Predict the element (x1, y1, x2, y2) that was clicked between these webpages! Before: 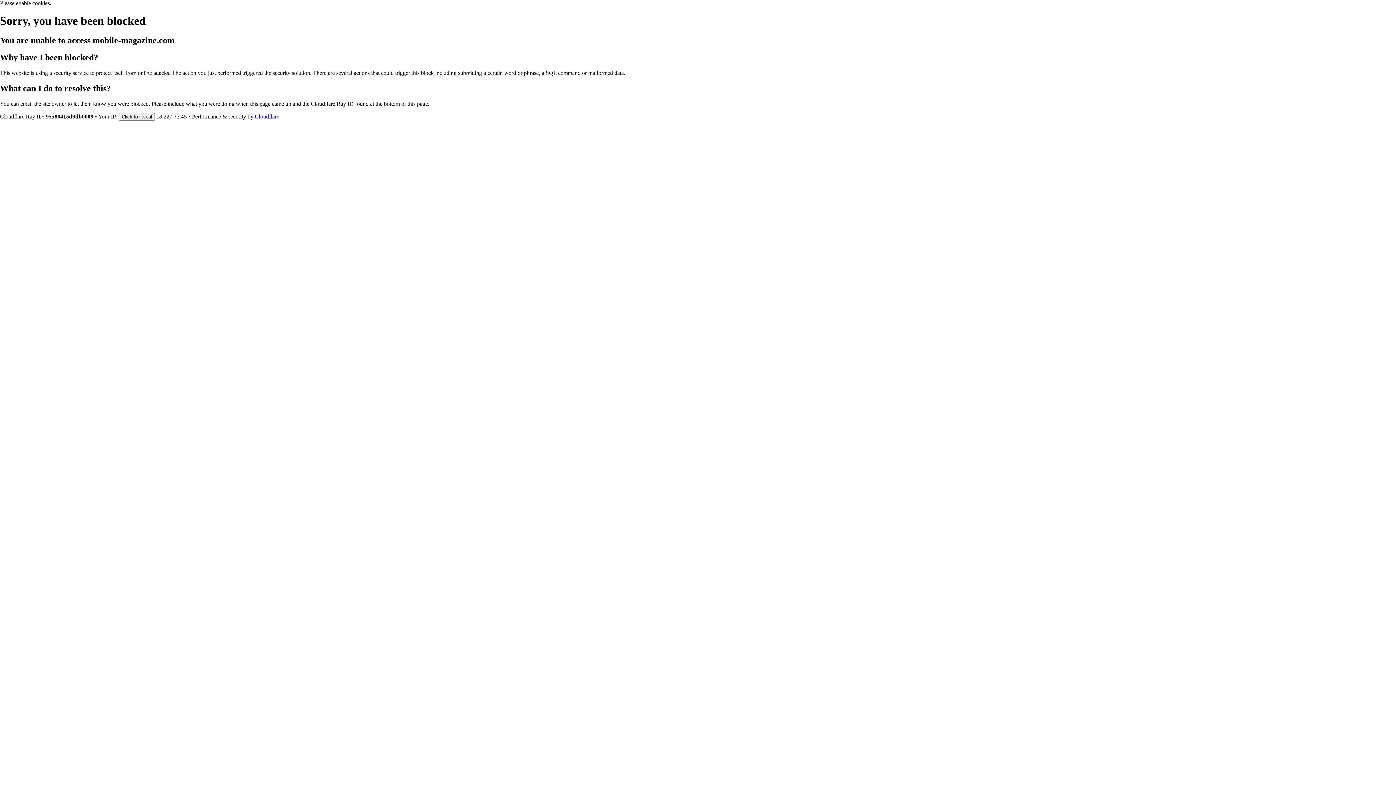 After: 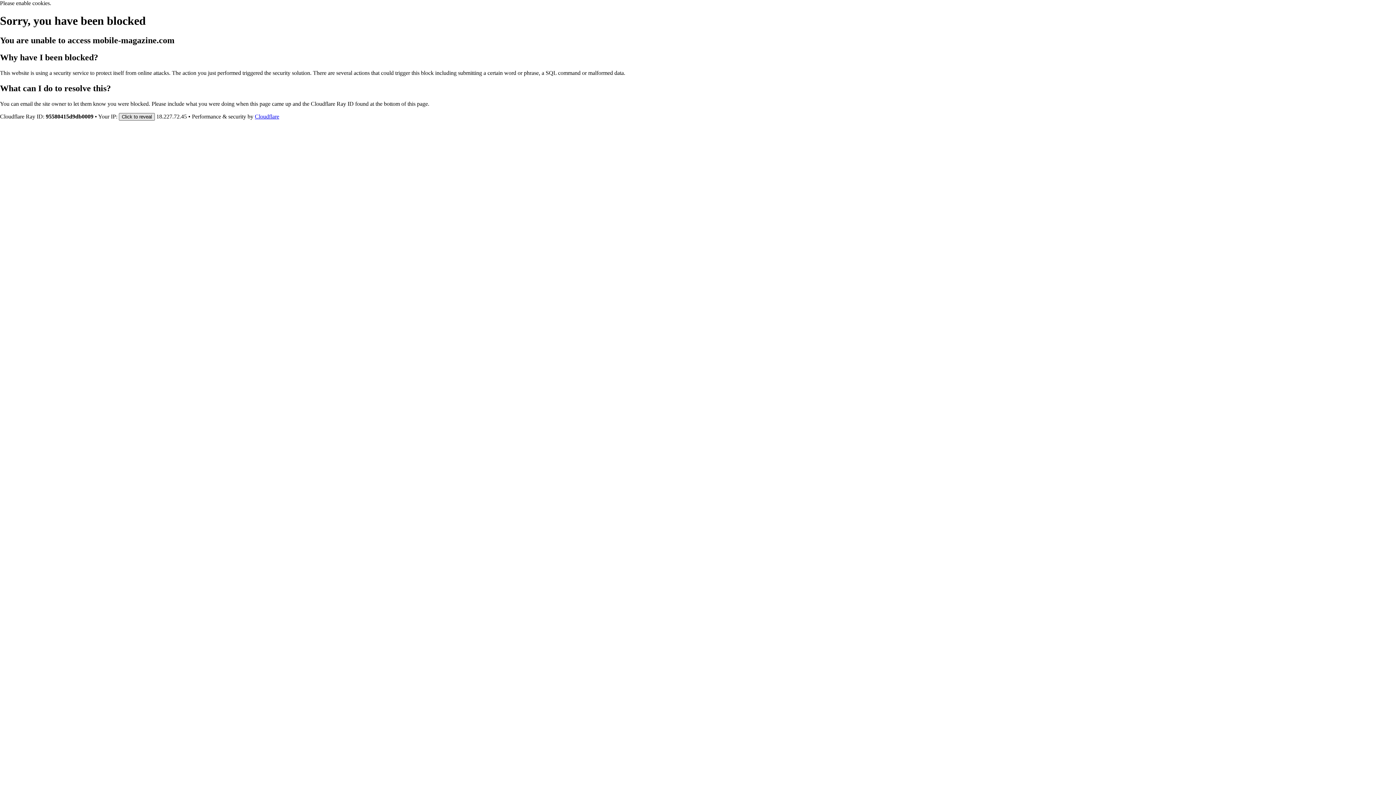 Action: label: Click to reveal bbox: (118, 112, 154, 120)